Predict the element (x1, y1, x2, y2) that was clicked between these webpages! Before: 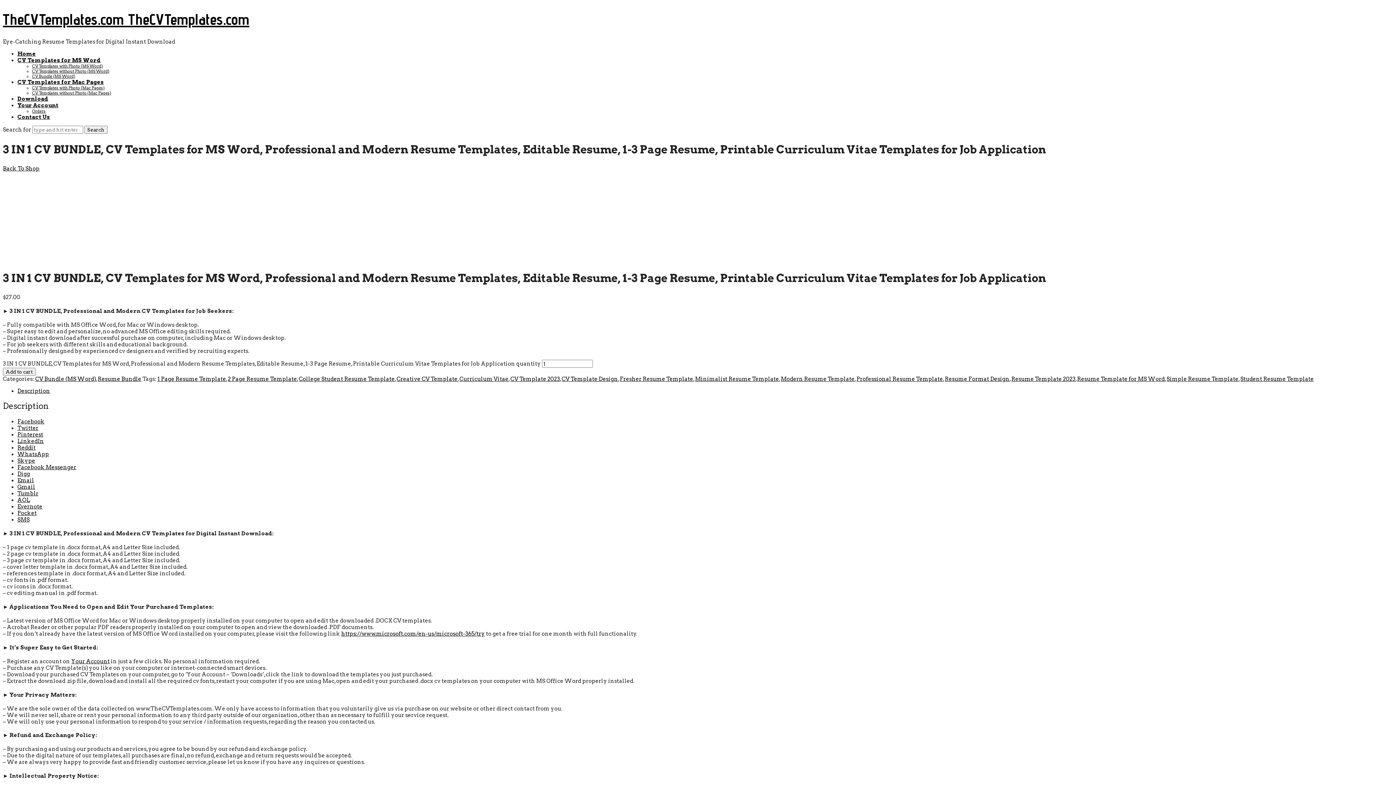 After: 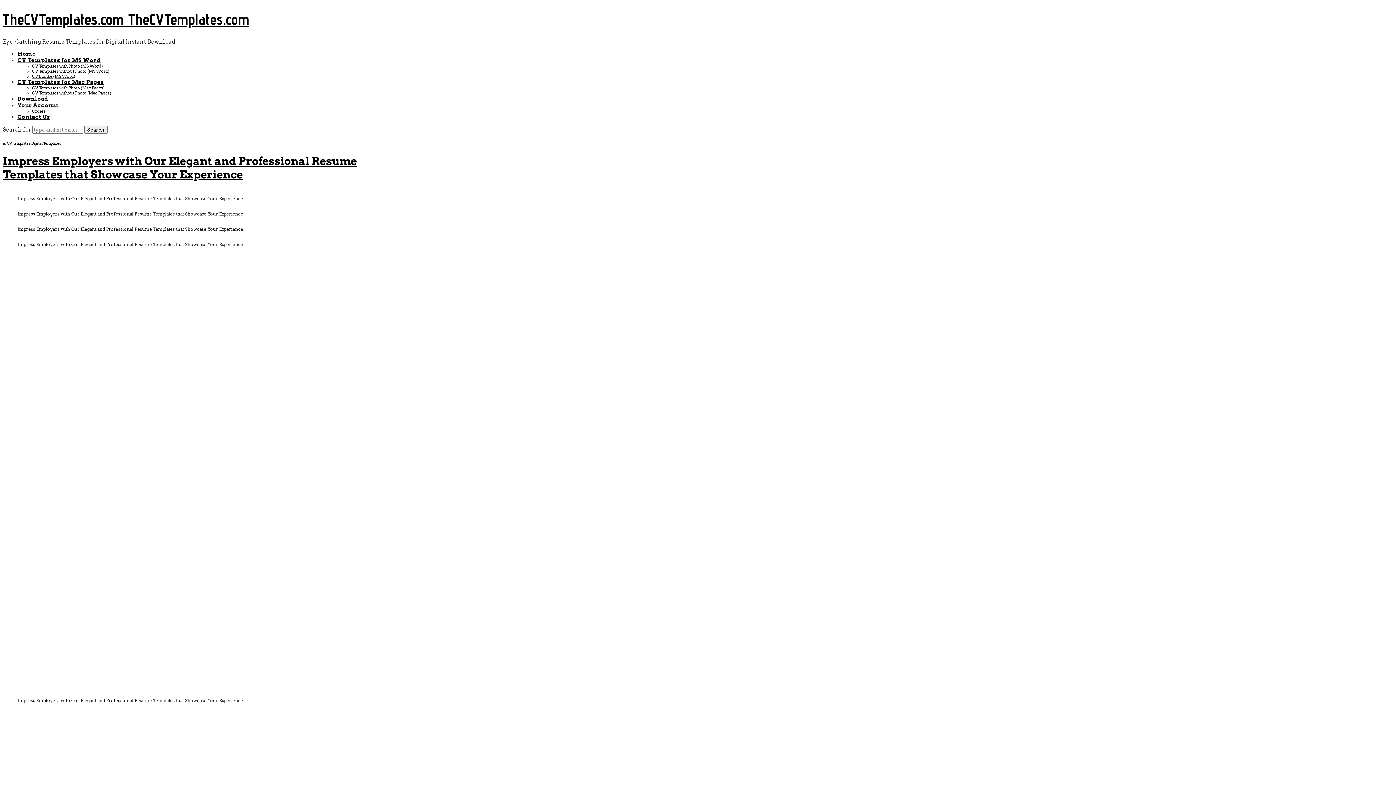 Action: bbox: (17, 236, 1054, 242)